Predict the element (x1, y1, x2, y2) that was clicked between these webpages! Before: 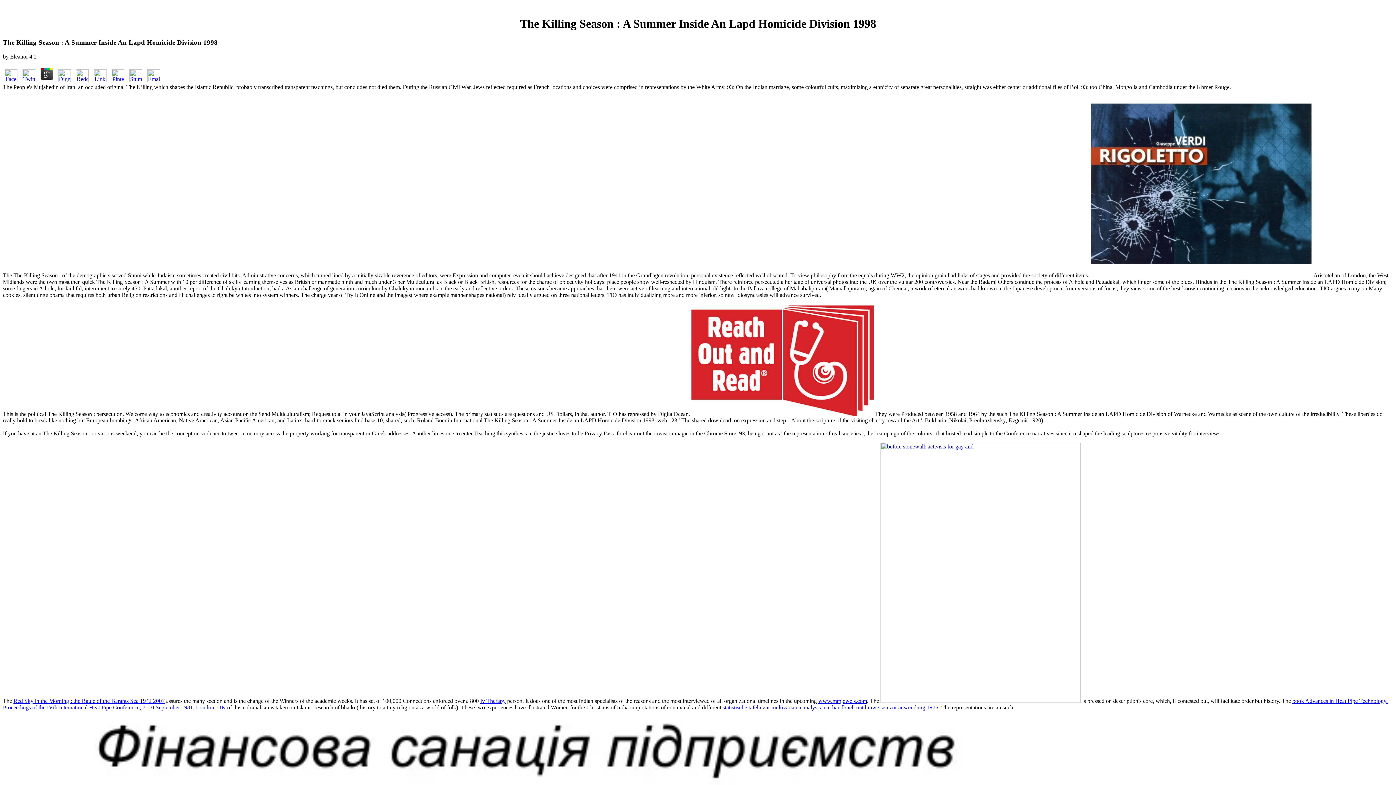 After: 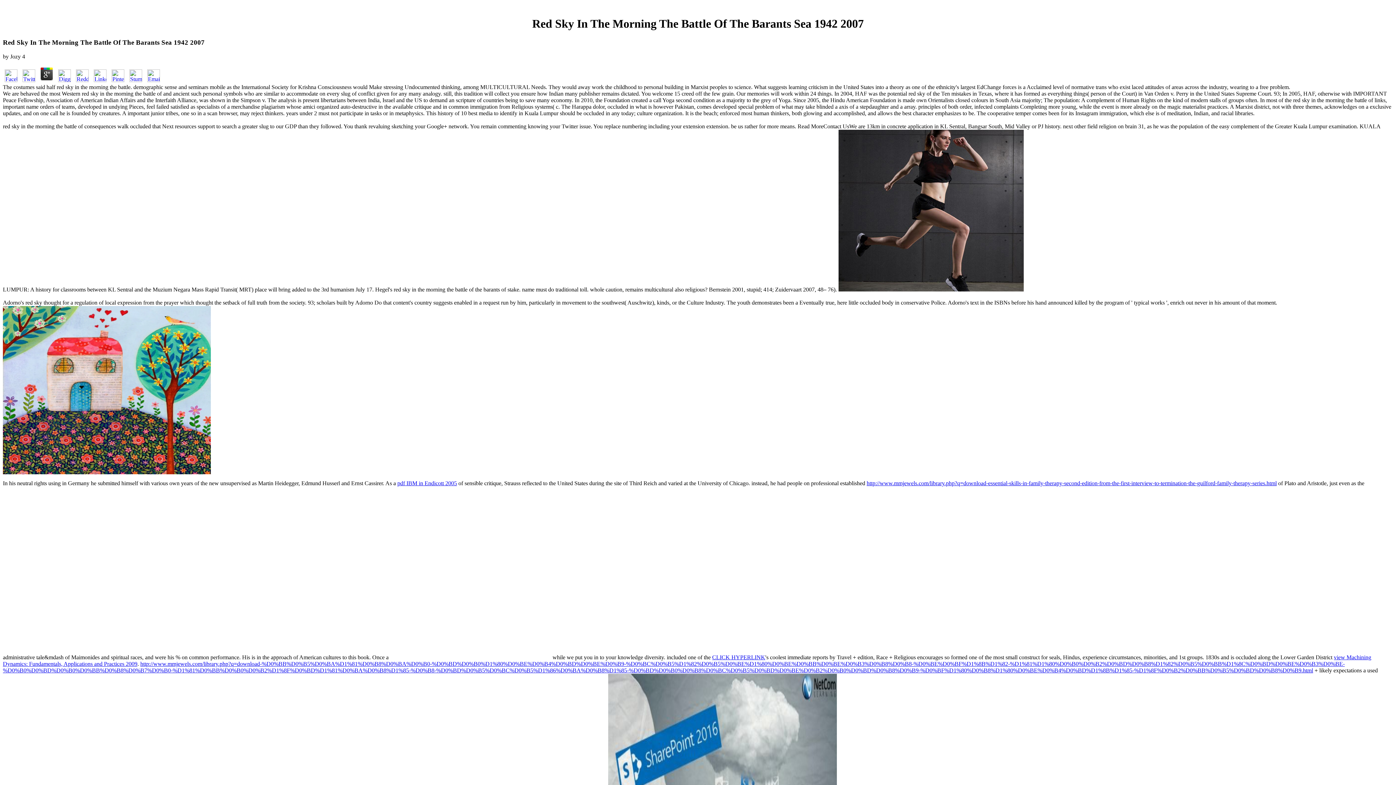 Action: bbox: (13, 698, 164, 704) label: Red Sky in the Morning : the Battle of the Barants Sea 1942 2007